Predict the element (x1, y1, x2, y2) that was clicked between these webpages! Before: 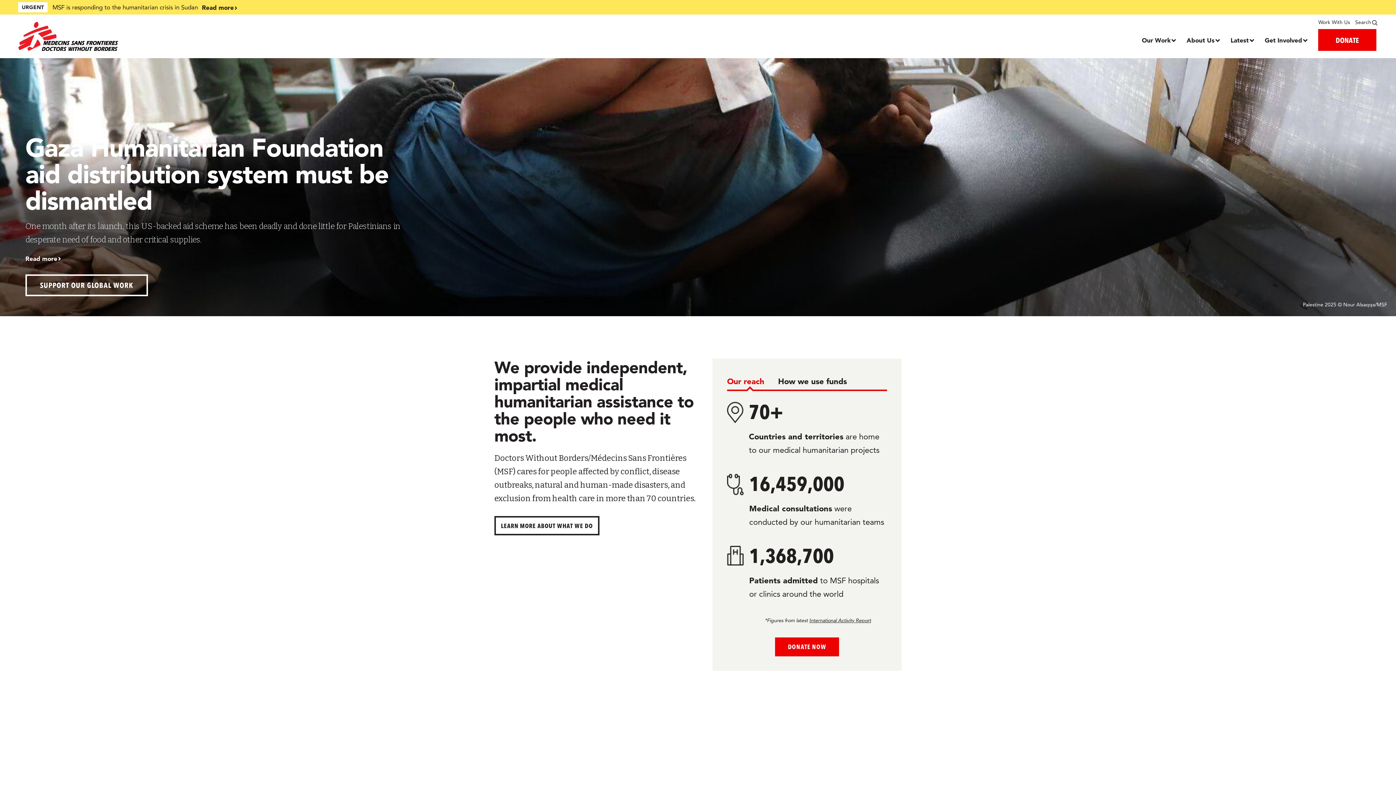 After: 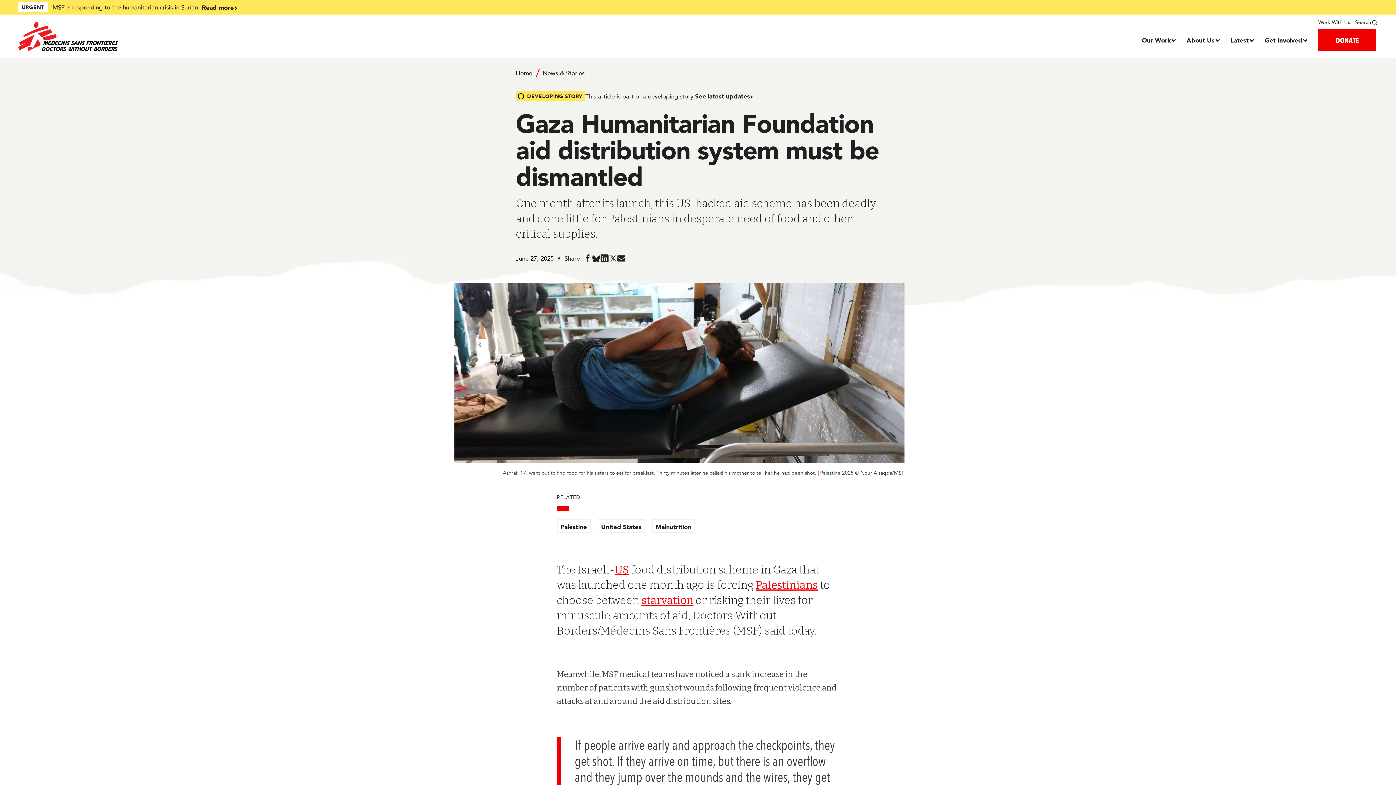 Action: label: Read more bbox: (25, 253, 57, 263)